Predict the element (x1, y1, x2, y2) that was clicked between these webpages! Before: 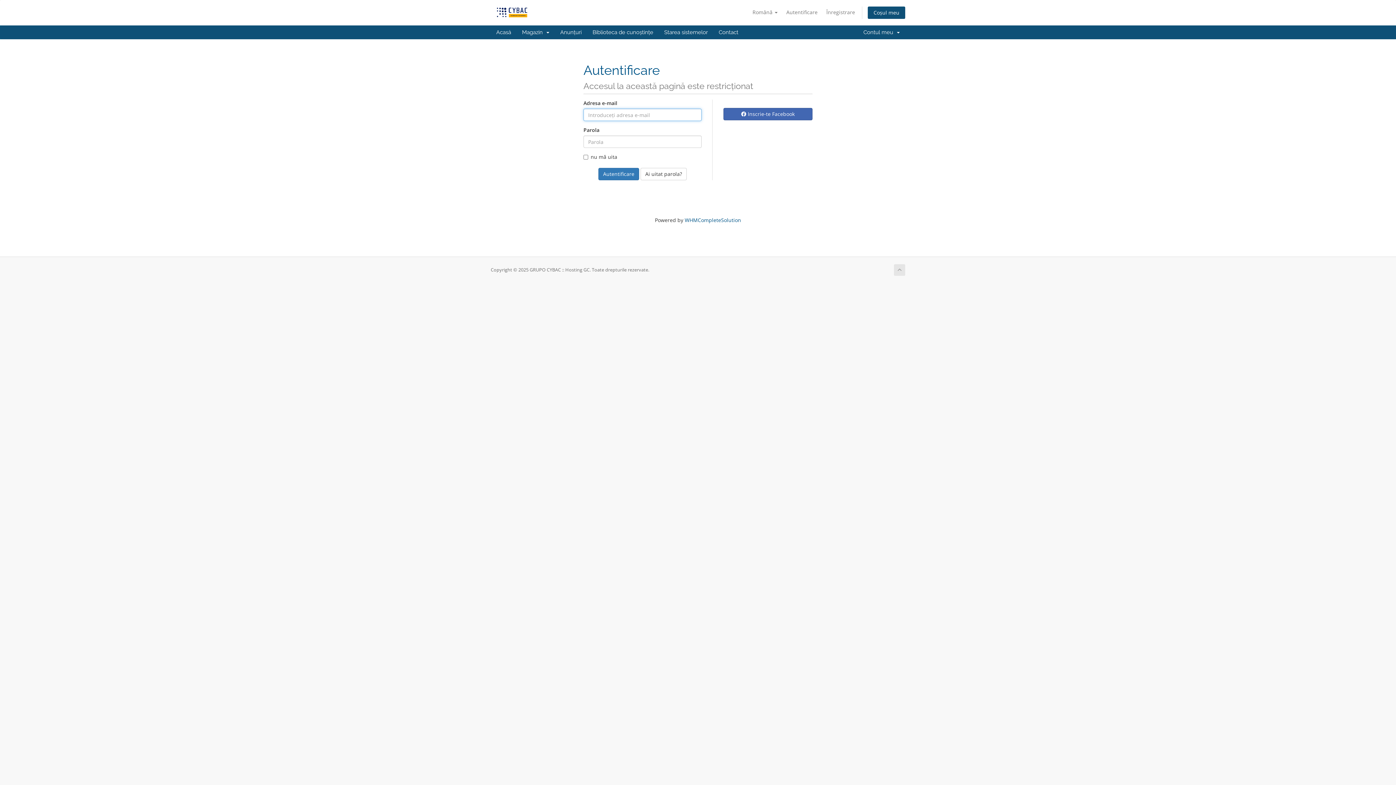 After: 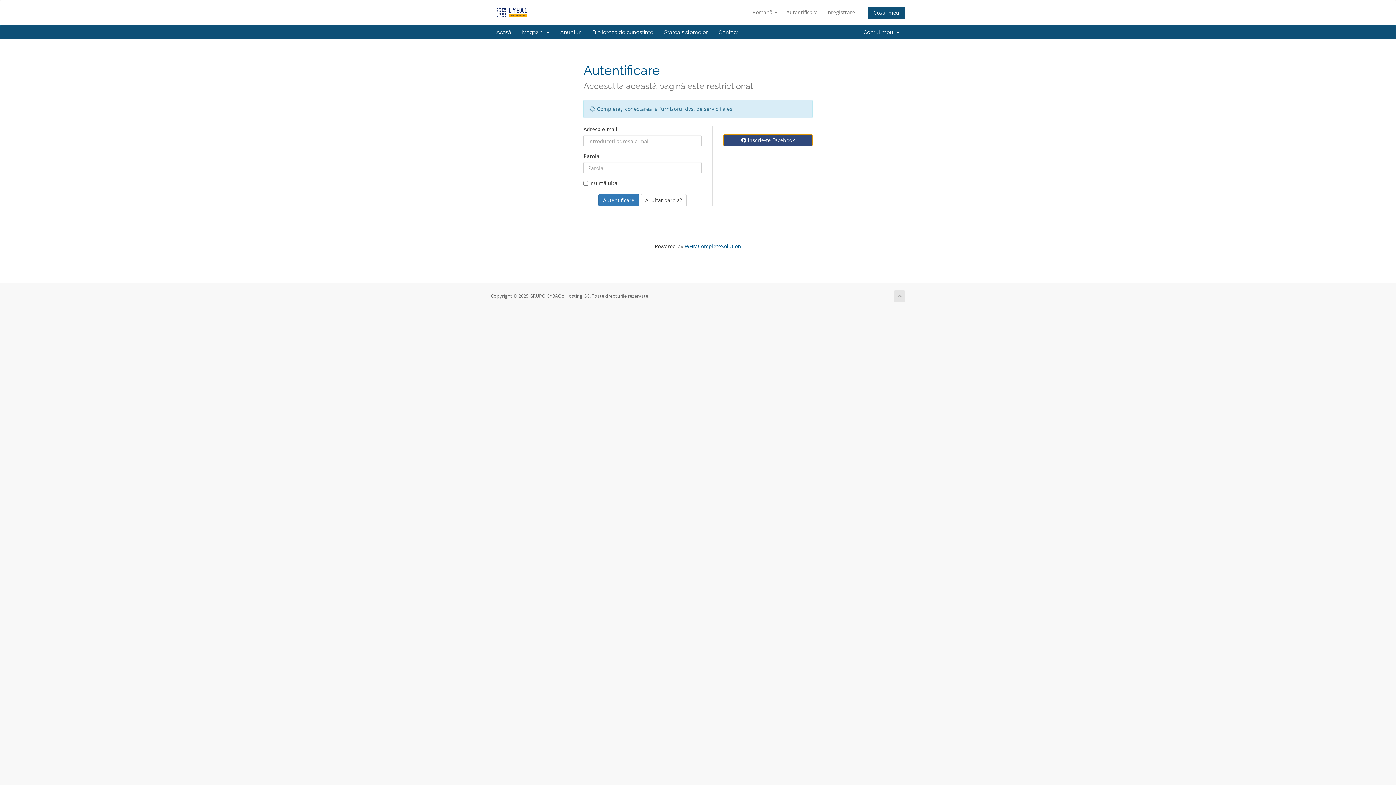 Action: bbox: (723, 108, 812, 120) label:  Inscrie-te Facebook